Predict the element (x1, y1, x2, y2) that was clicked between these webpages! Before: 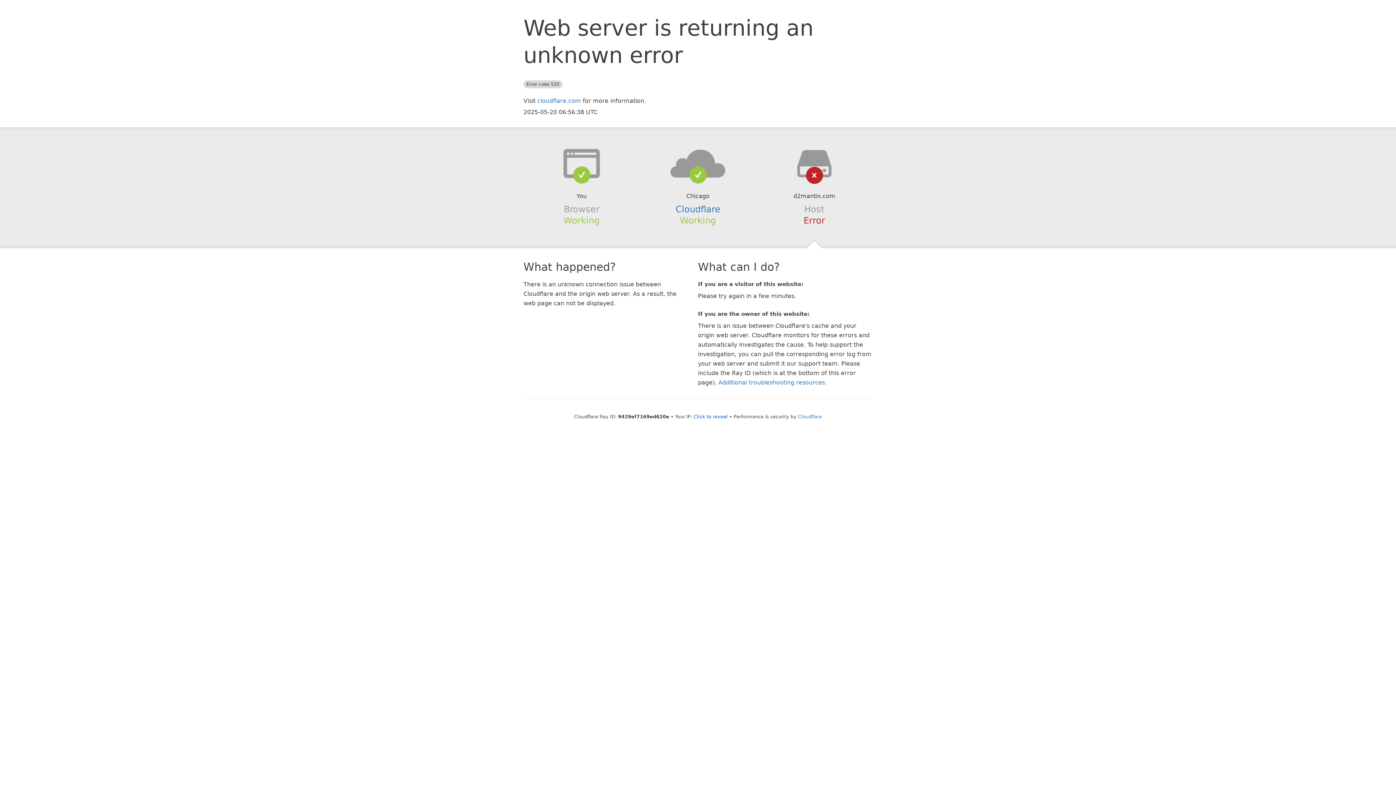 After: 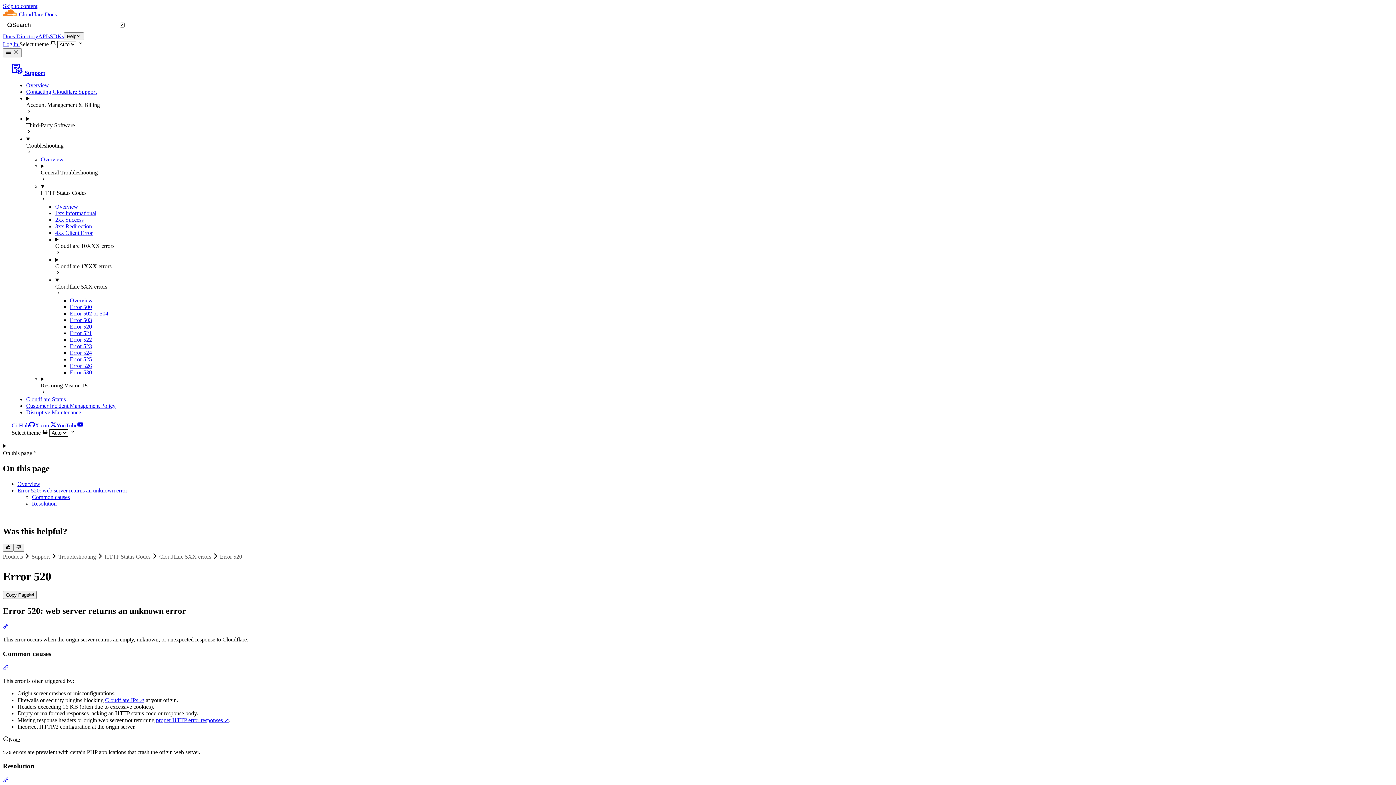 Action: label: Additional troubleshooting resources bbox: (718, 379, 825, 386)